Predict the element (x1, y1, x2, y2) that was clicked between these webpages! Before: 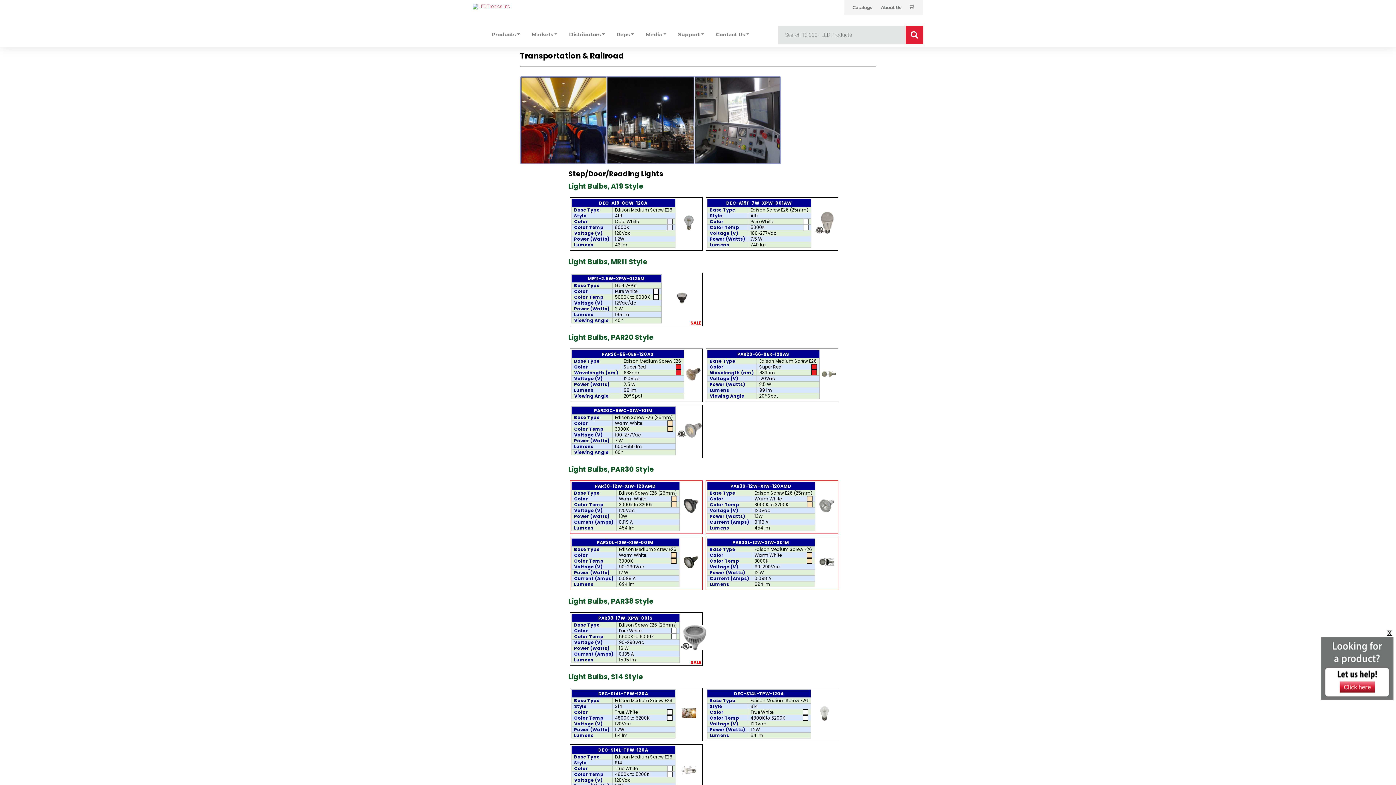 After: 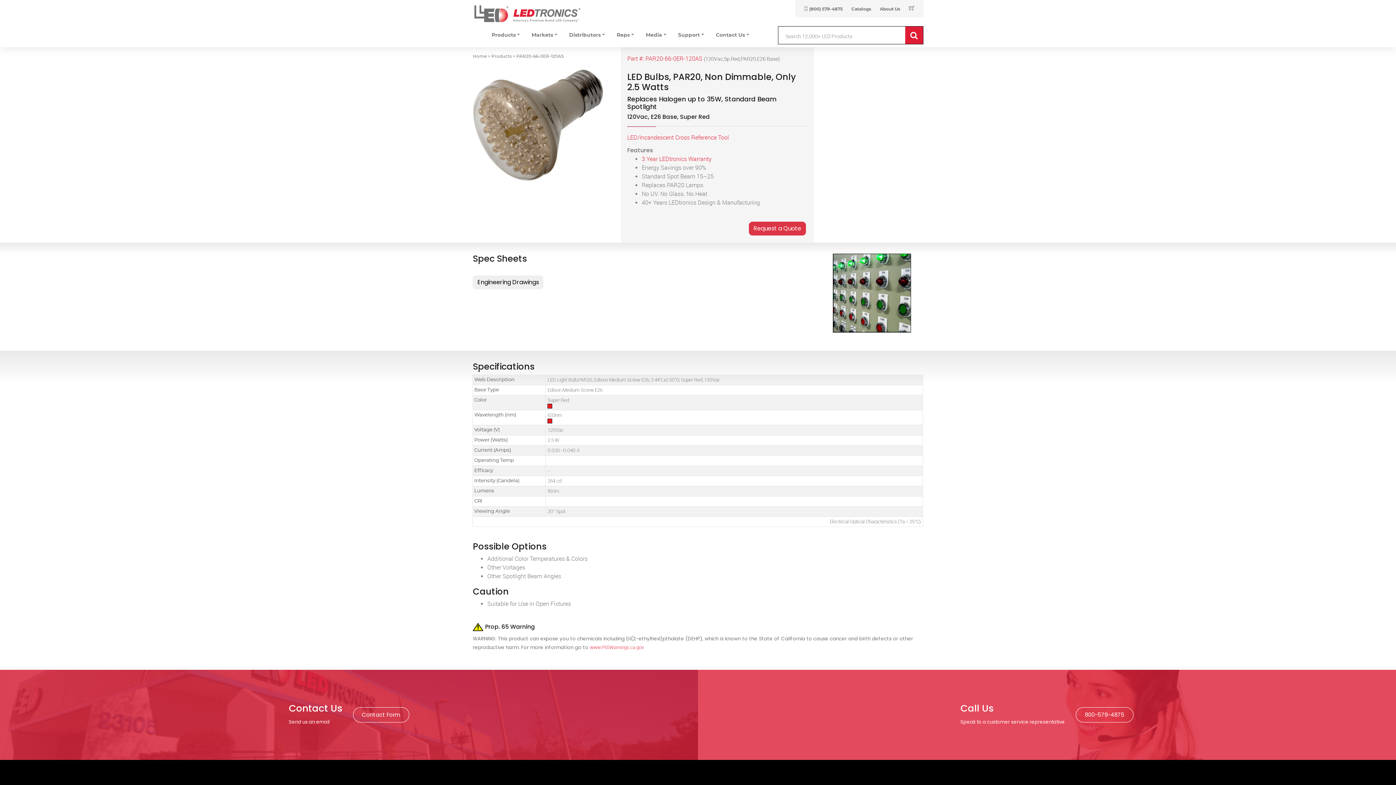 Action: bbox: (686, 375, 700, 382)